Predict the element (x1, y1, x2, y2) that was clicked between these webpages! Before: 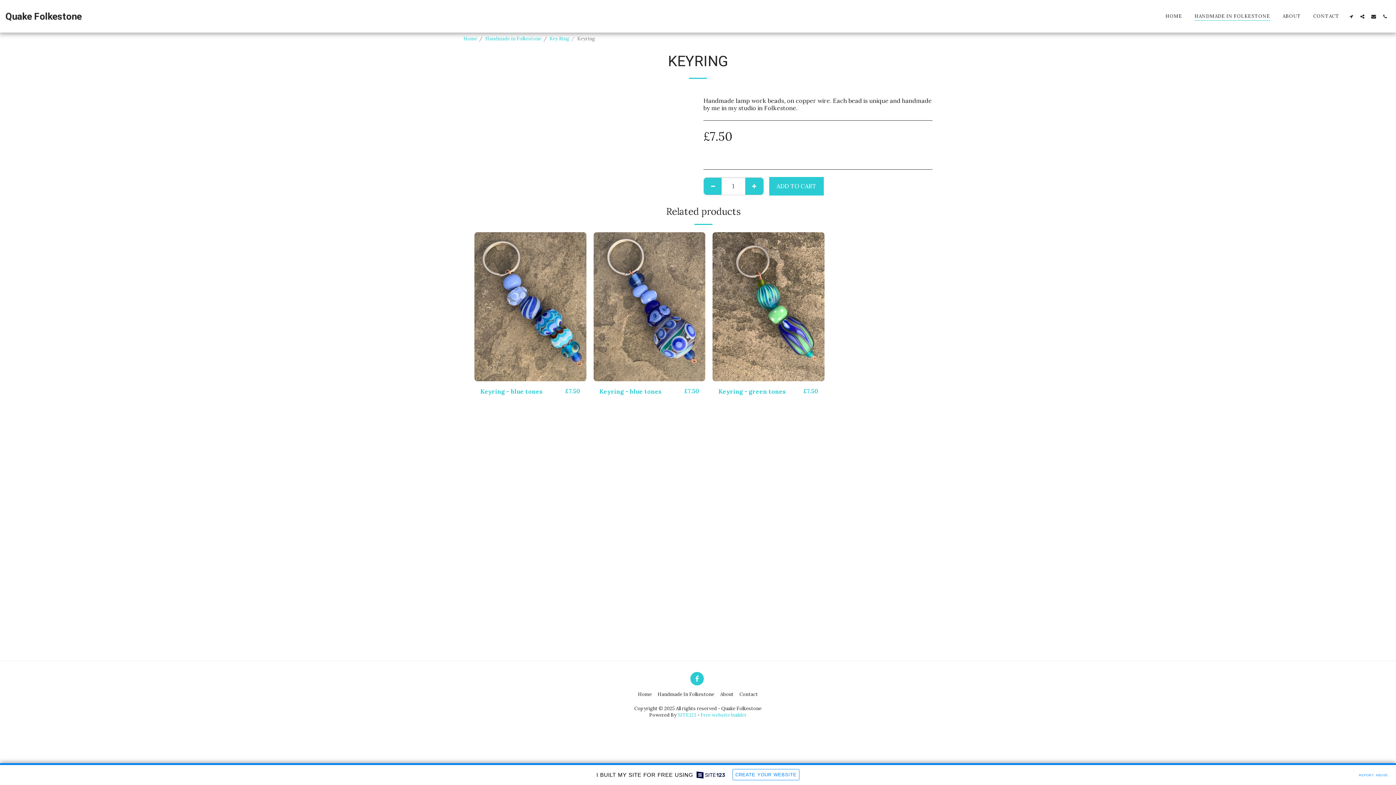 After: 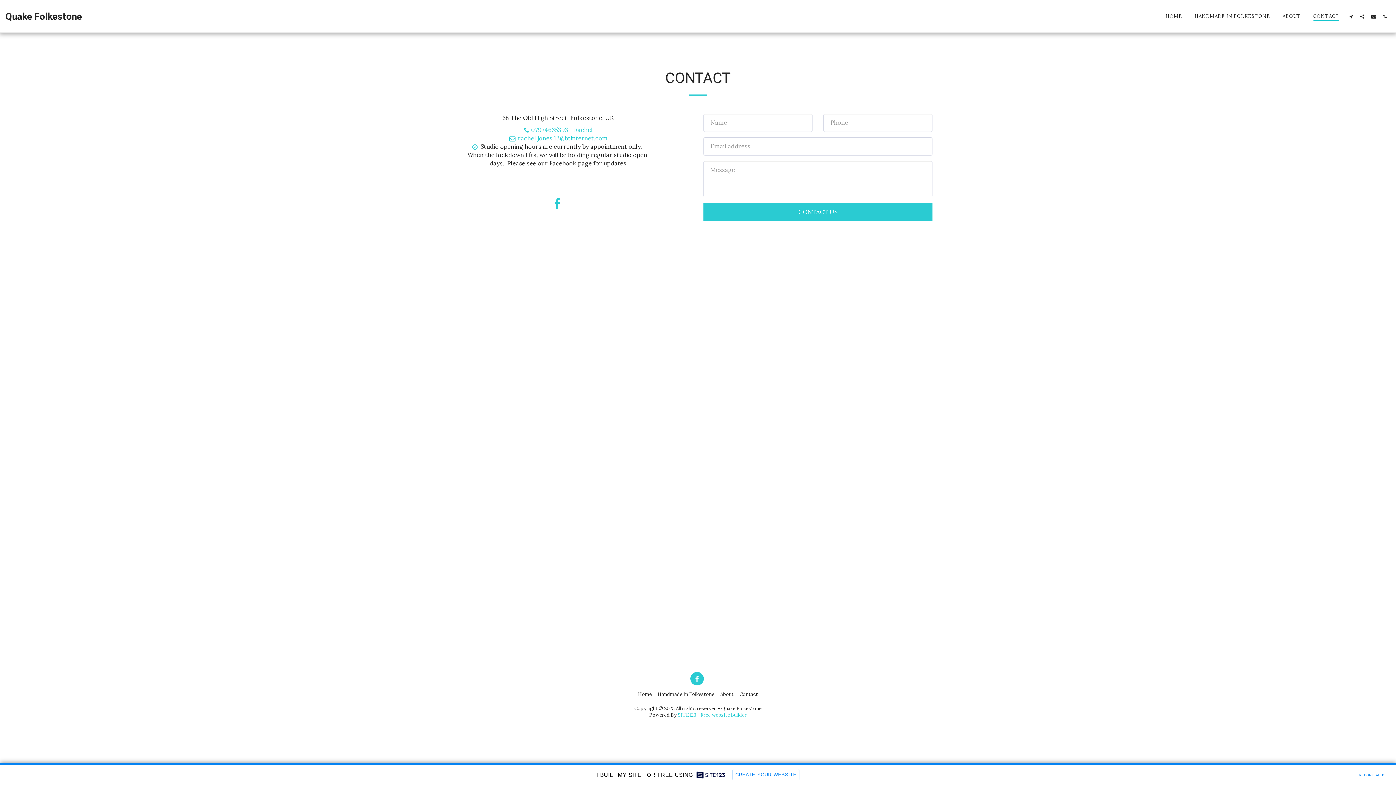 Action: bbox: (1307, 11, 1345, 21) label: CONTACT